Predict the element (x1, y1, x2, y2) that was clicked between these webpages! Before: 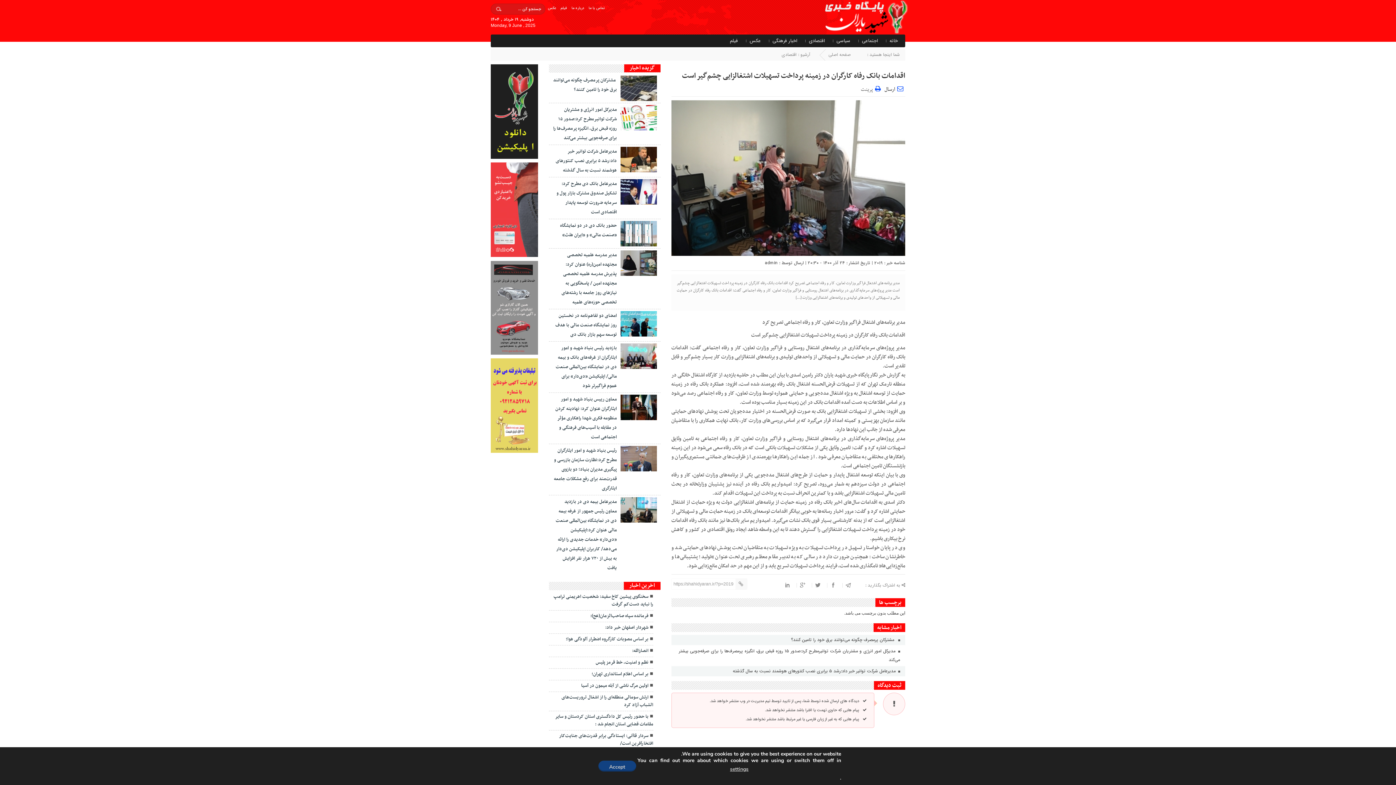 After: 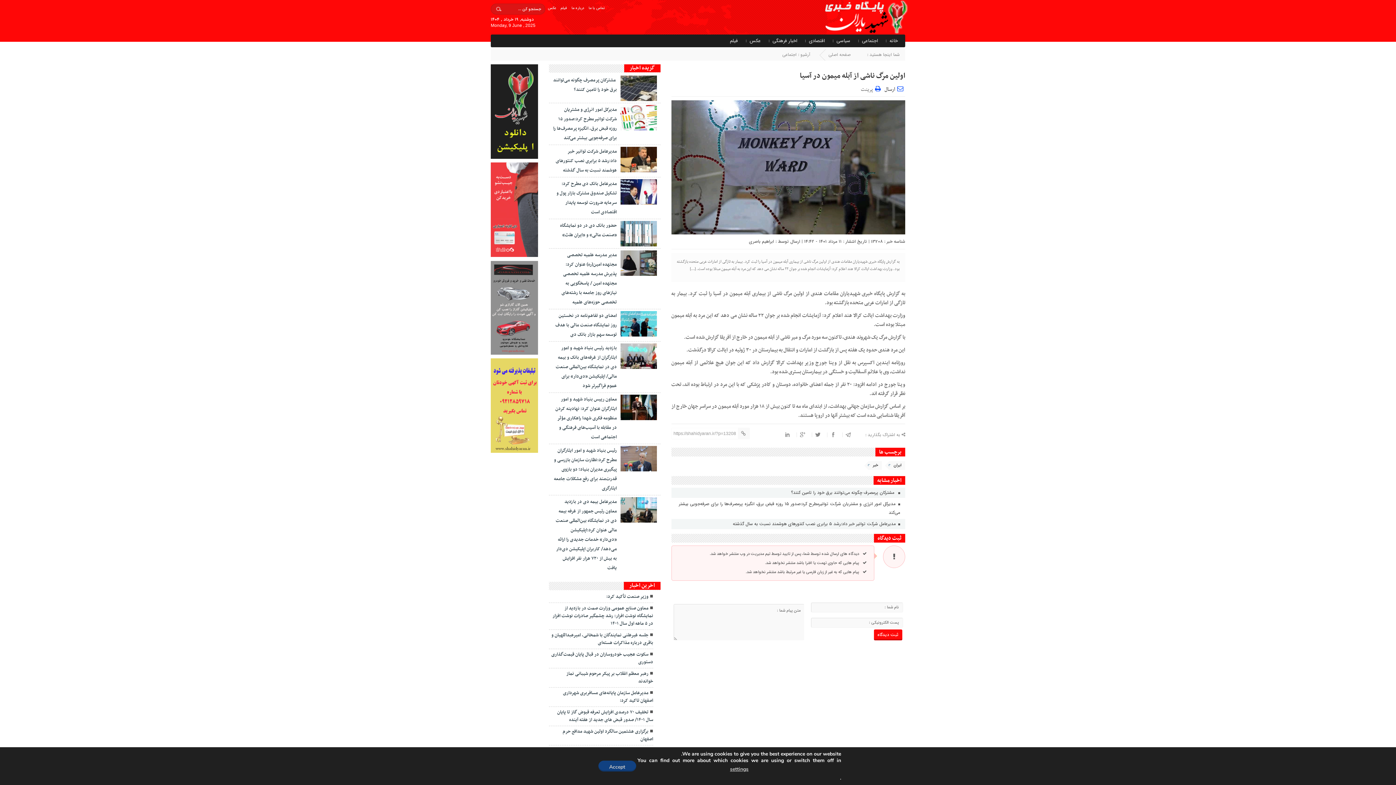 Action: bbox: (549, 680, 653, 692) label: اولین مرگ ناشی از آبله میمون در آسیا